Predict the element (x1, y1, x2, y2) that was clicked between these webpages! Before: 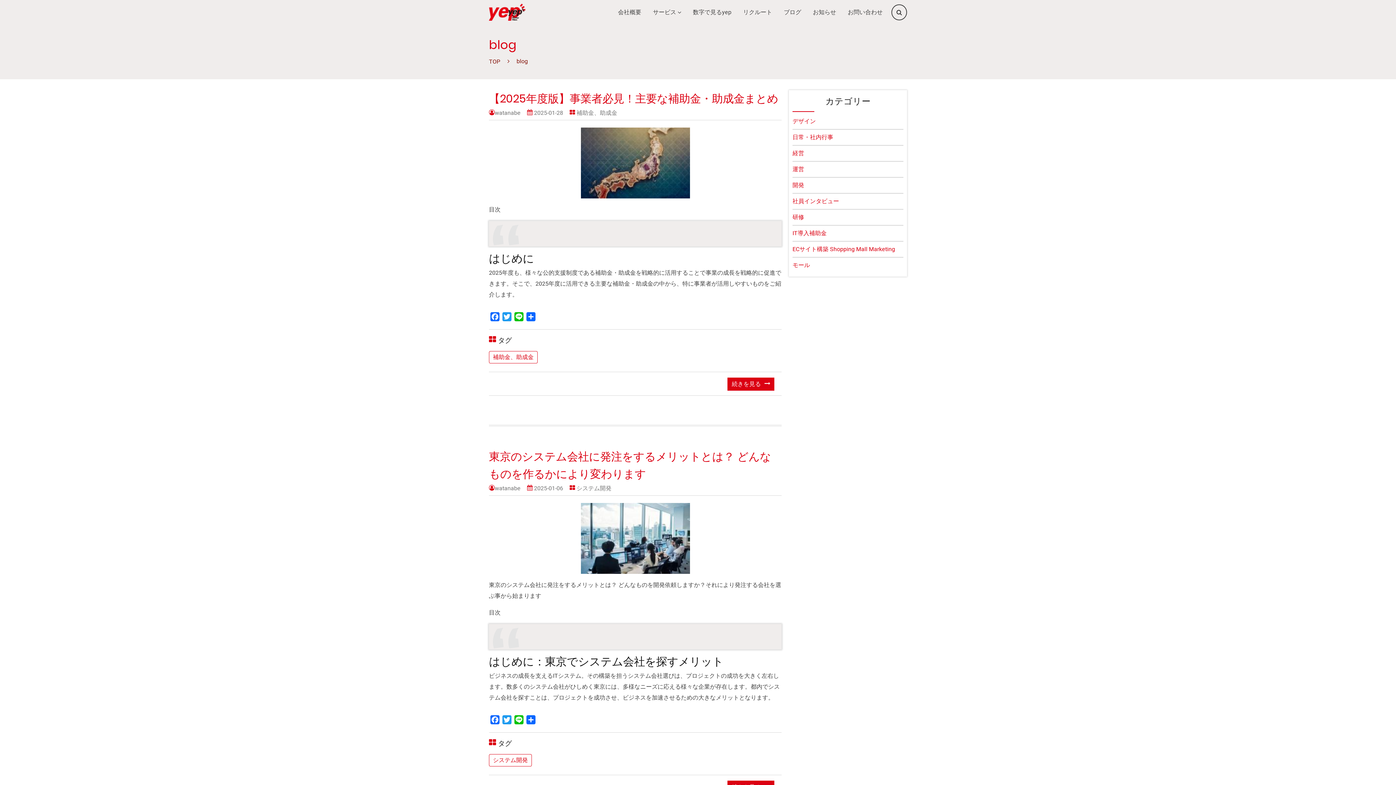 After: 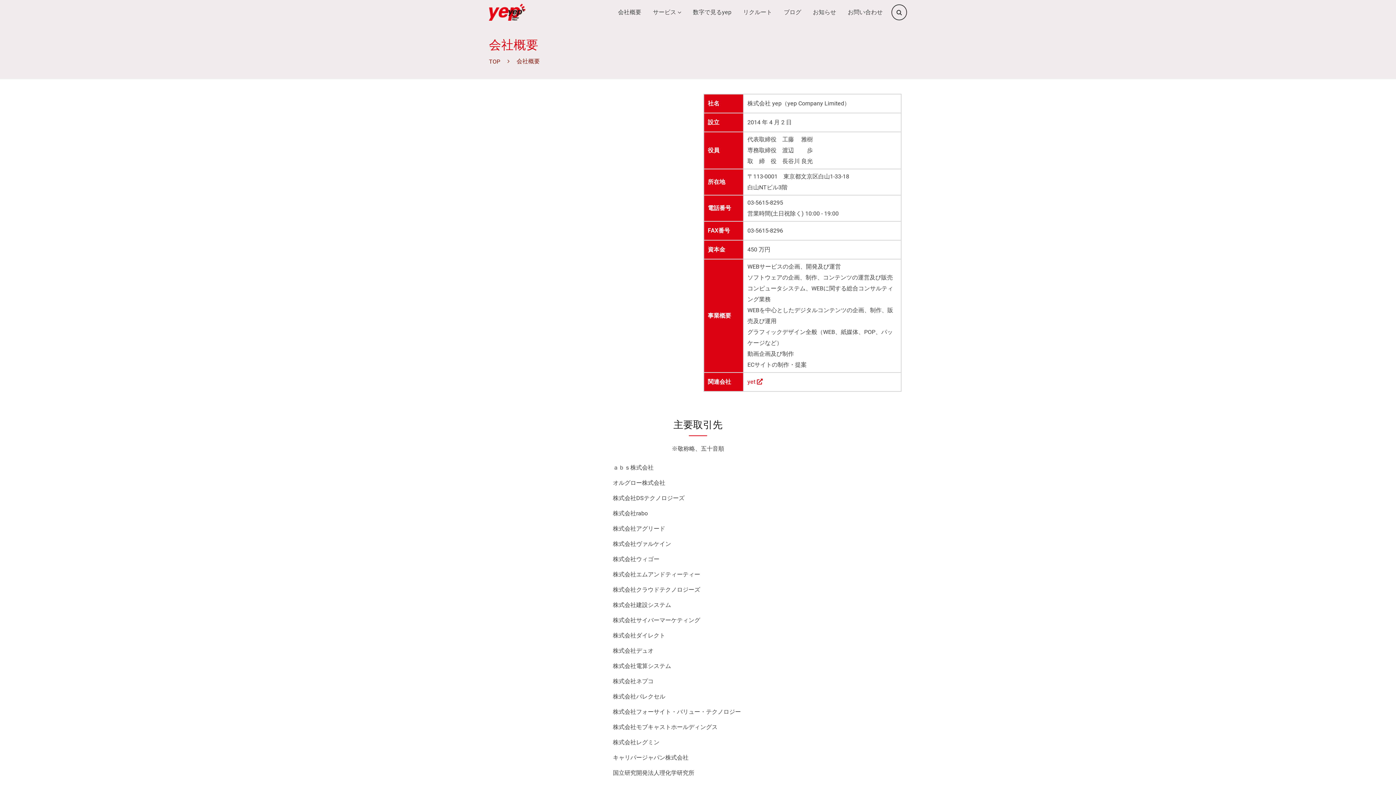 Action: label: 会社概要 bbox: (613, 4, 646, 20)